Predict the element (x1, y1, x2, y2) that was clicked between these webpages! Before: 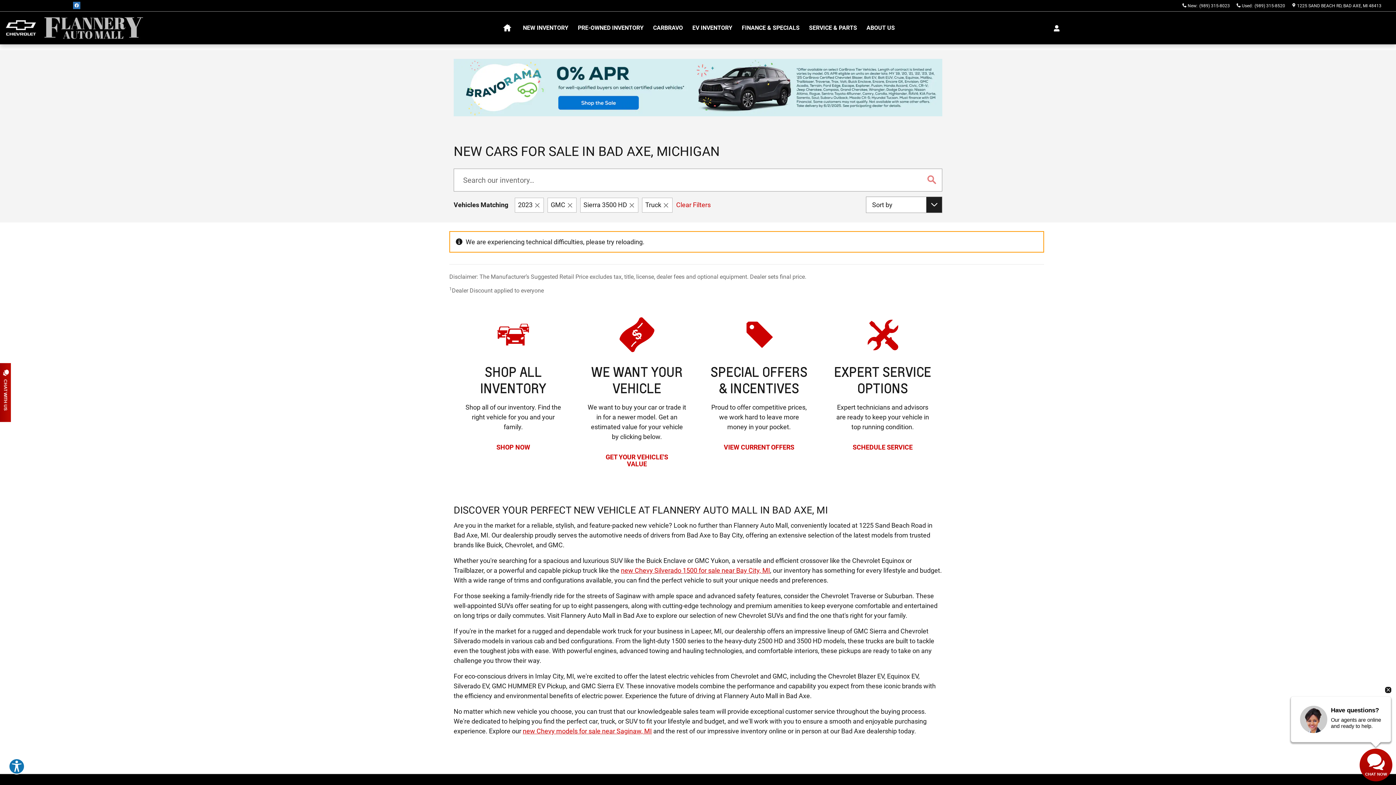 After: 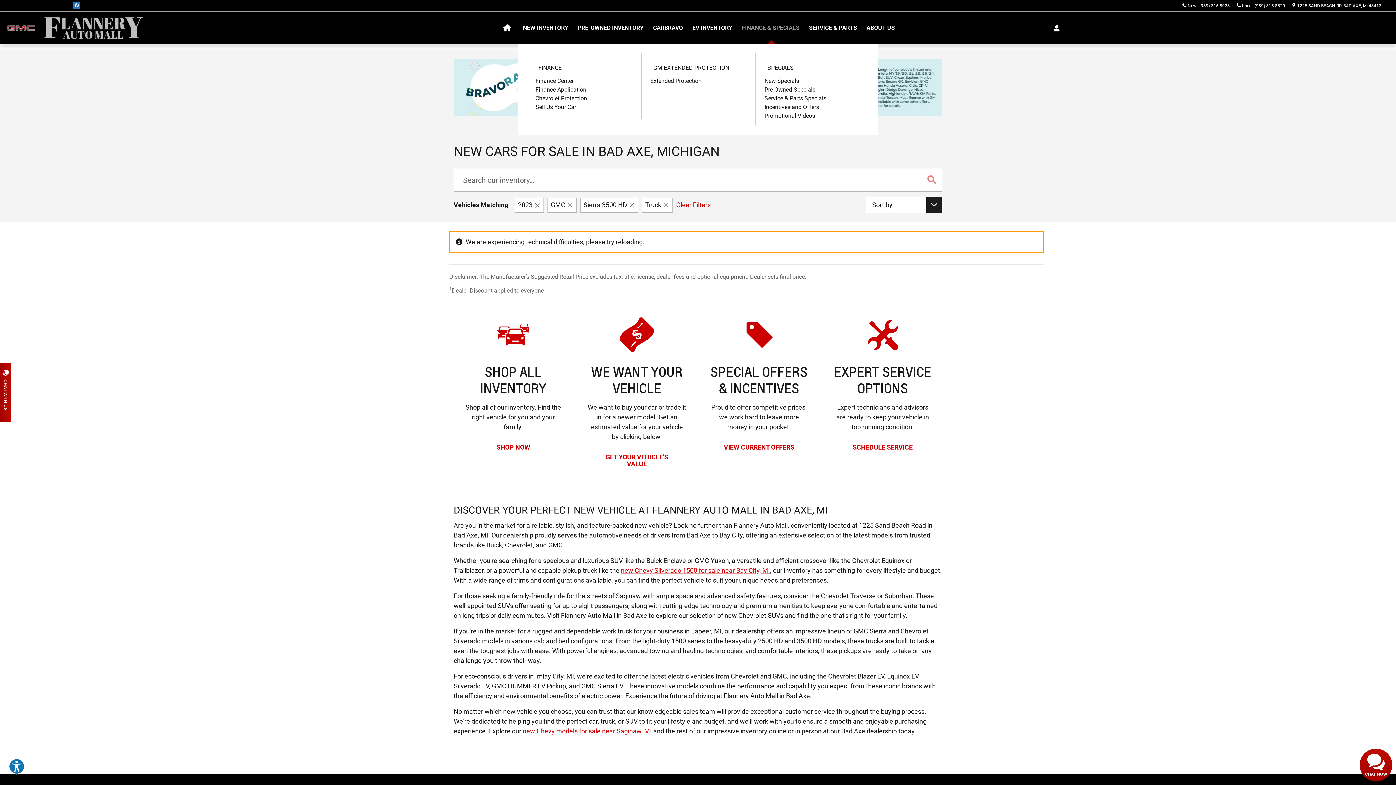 Action: bbox: (737, 11, 804, 44) label: FINANCE & SPECIALS